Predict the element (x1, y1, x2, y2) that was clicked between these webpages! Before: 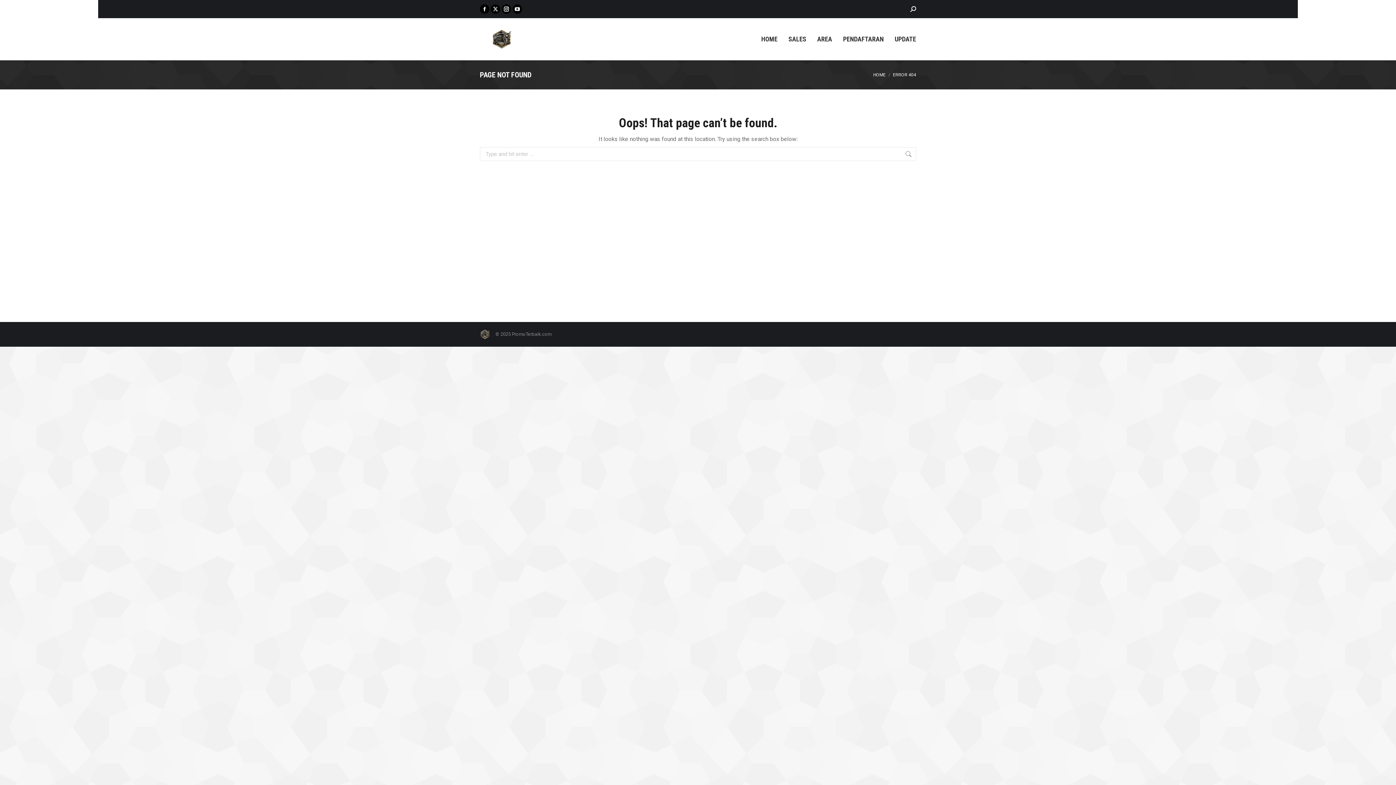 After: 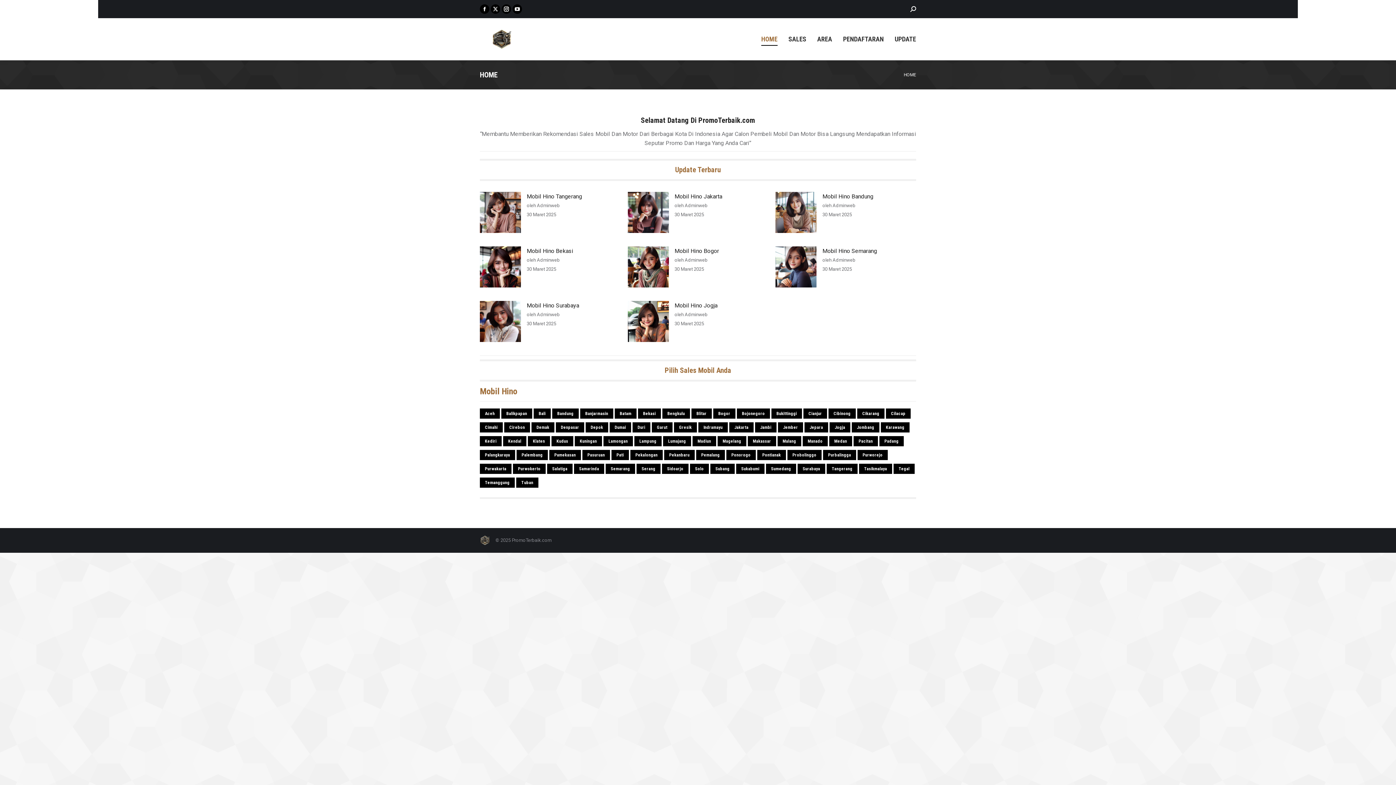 Action: bbox: (480, 28, 523, 50)